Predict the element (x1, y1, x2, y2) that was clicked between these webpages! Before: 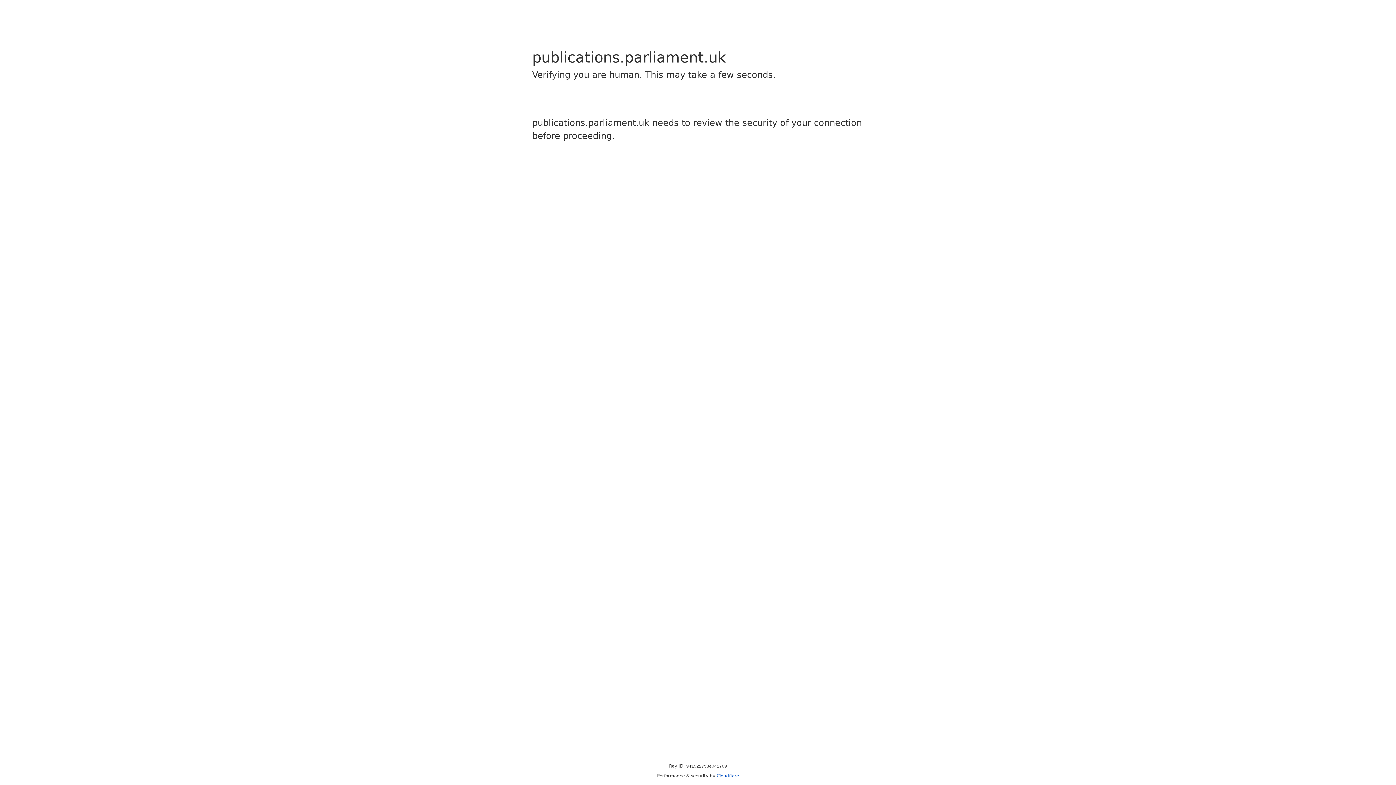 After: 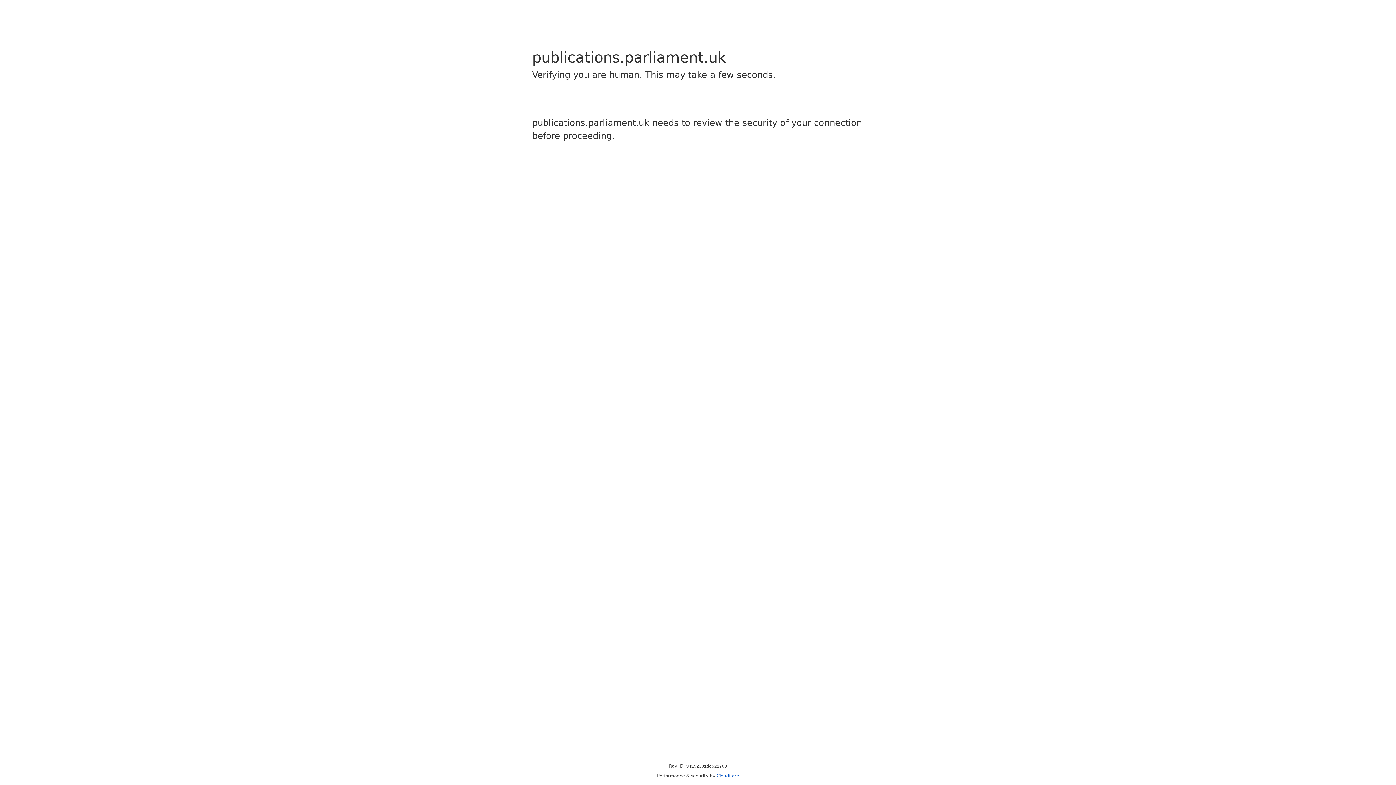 Action: label: Cloudflare bbox: (716, 773, 739, 778)